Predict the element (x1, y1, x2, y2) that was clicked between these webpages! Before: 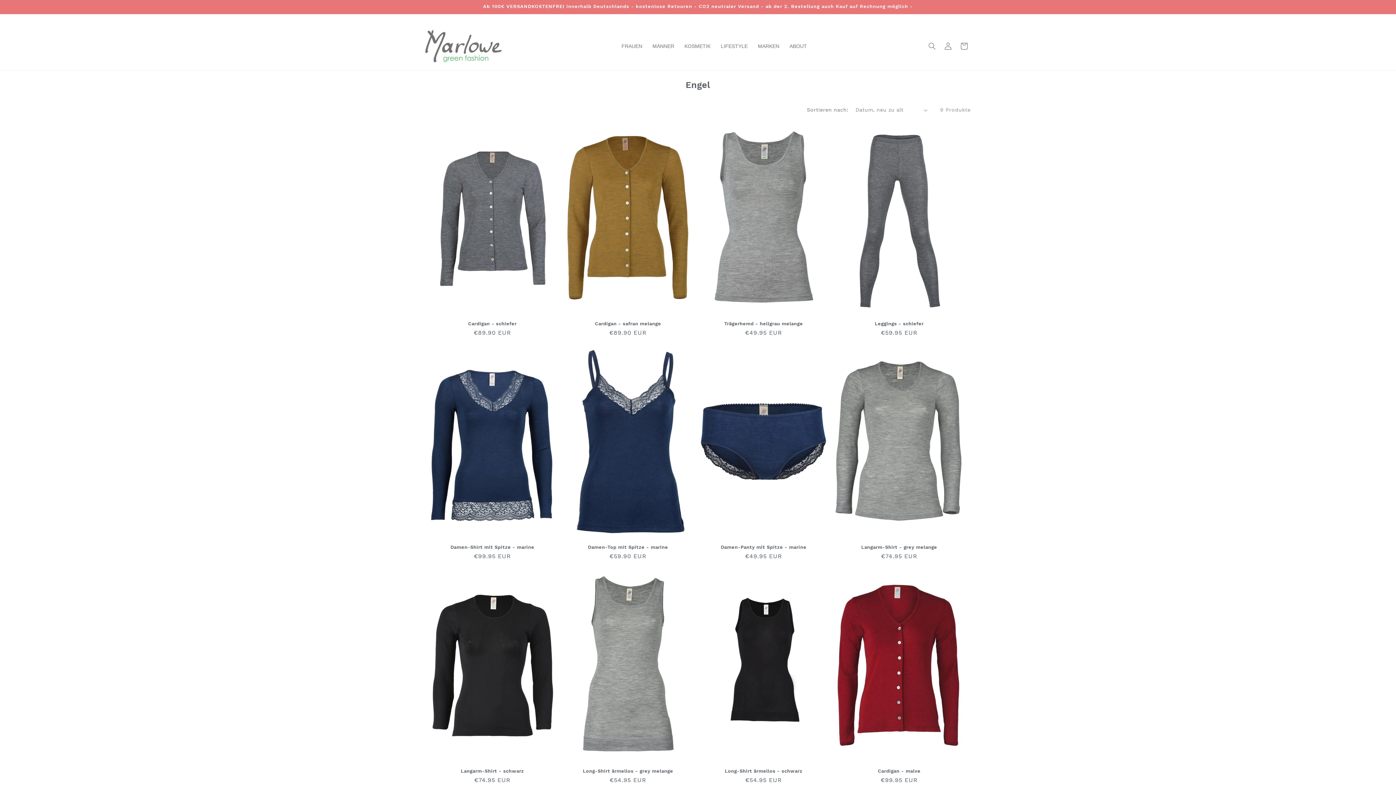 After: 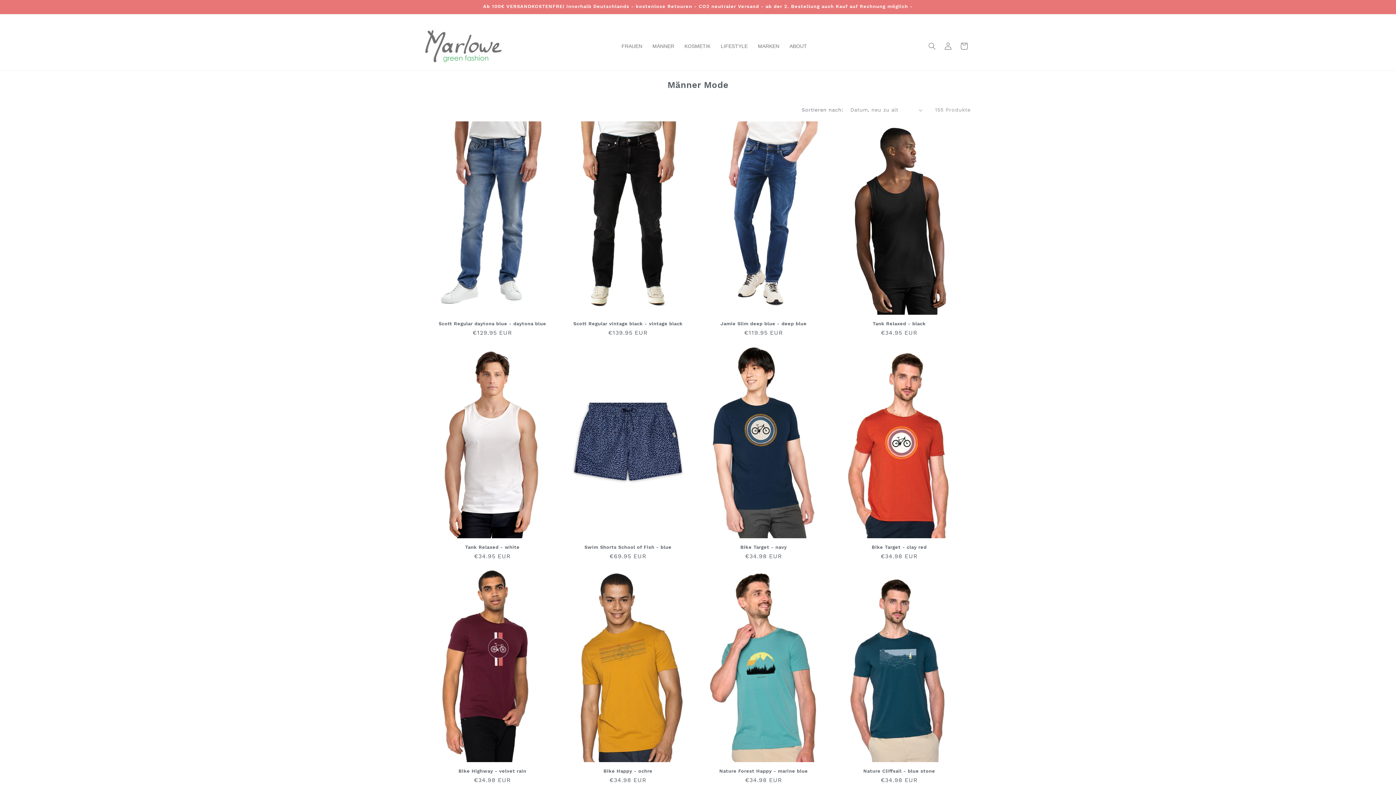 Action: bbox: (647, 36, 679, 55) label: MÄNNER